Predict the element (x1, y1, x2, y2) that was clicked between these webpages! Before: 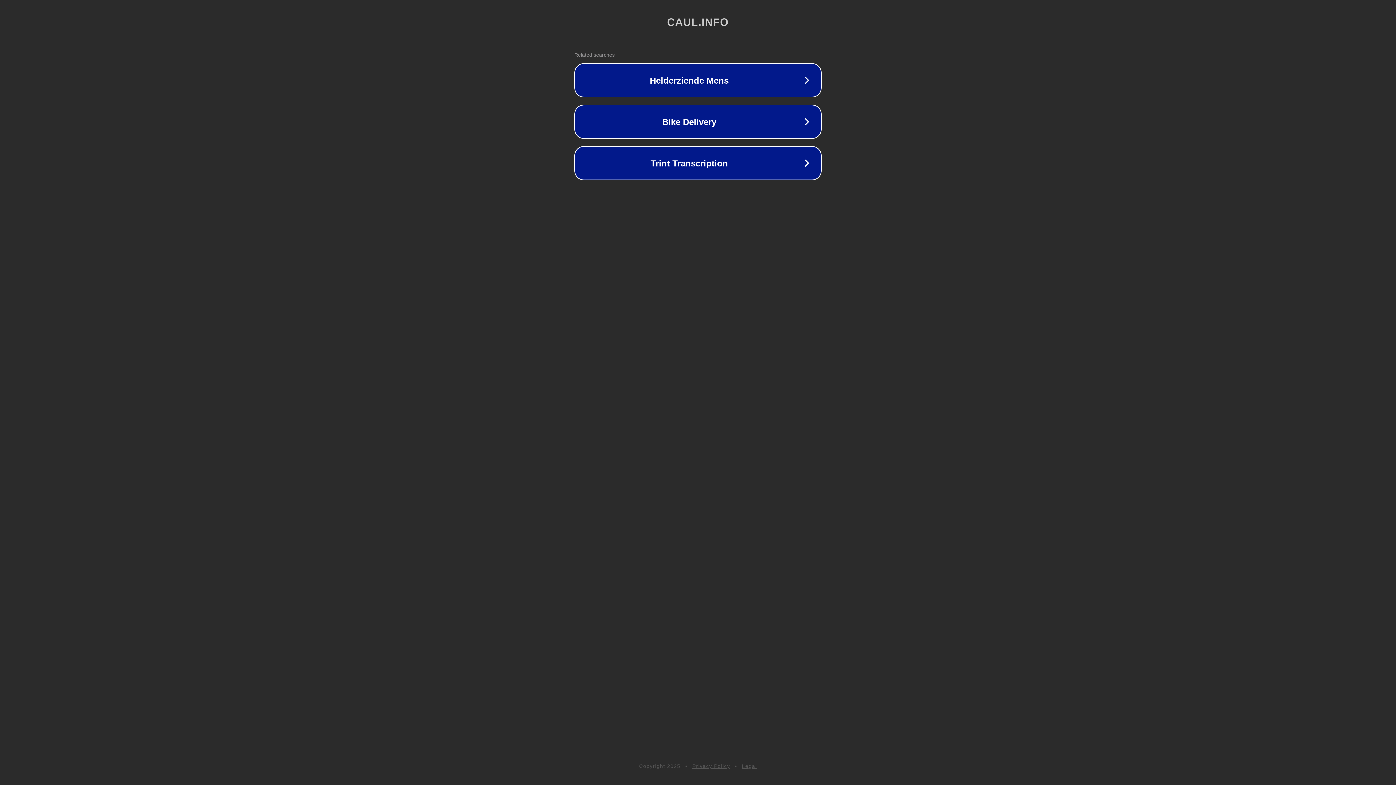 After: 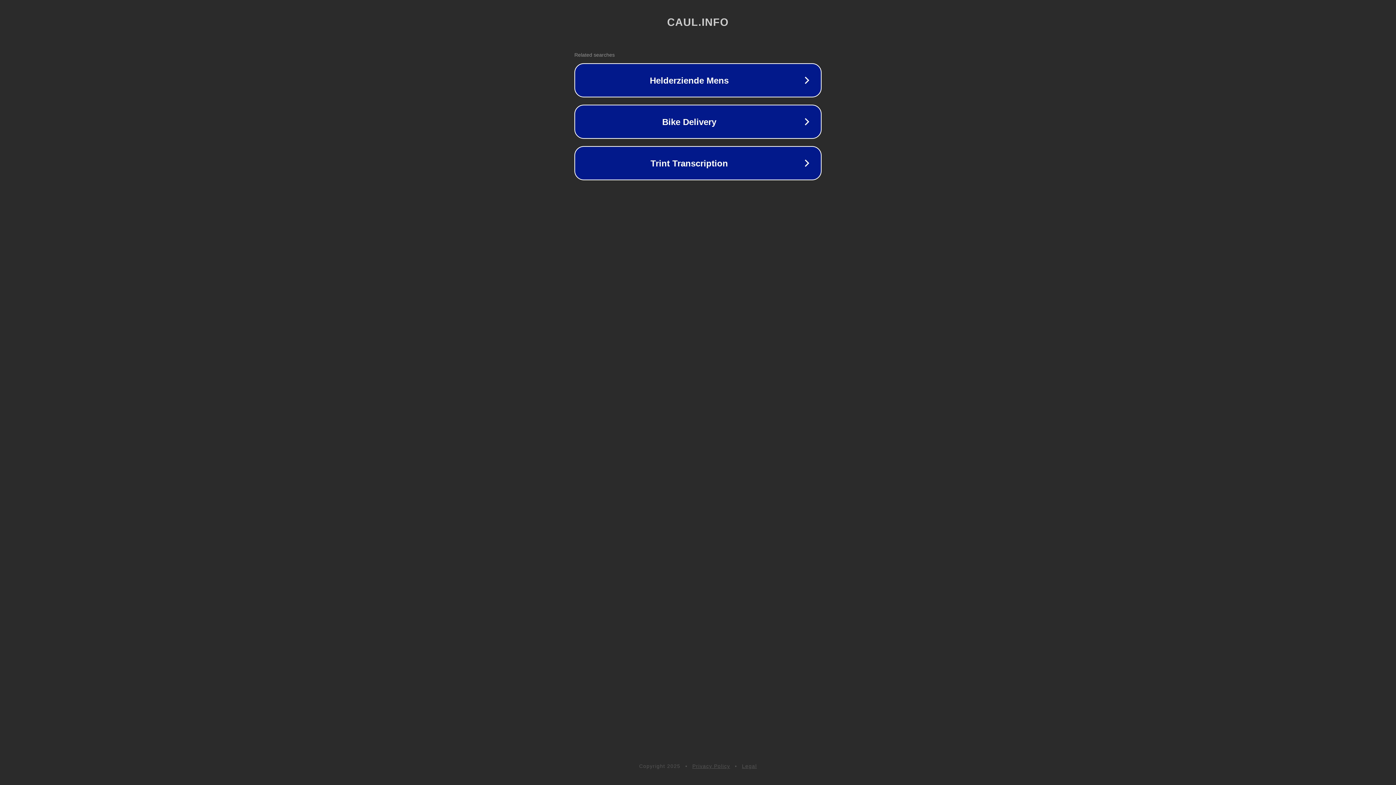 Action: bbox: (692, 763, 730, 769) label: Privacy Policy